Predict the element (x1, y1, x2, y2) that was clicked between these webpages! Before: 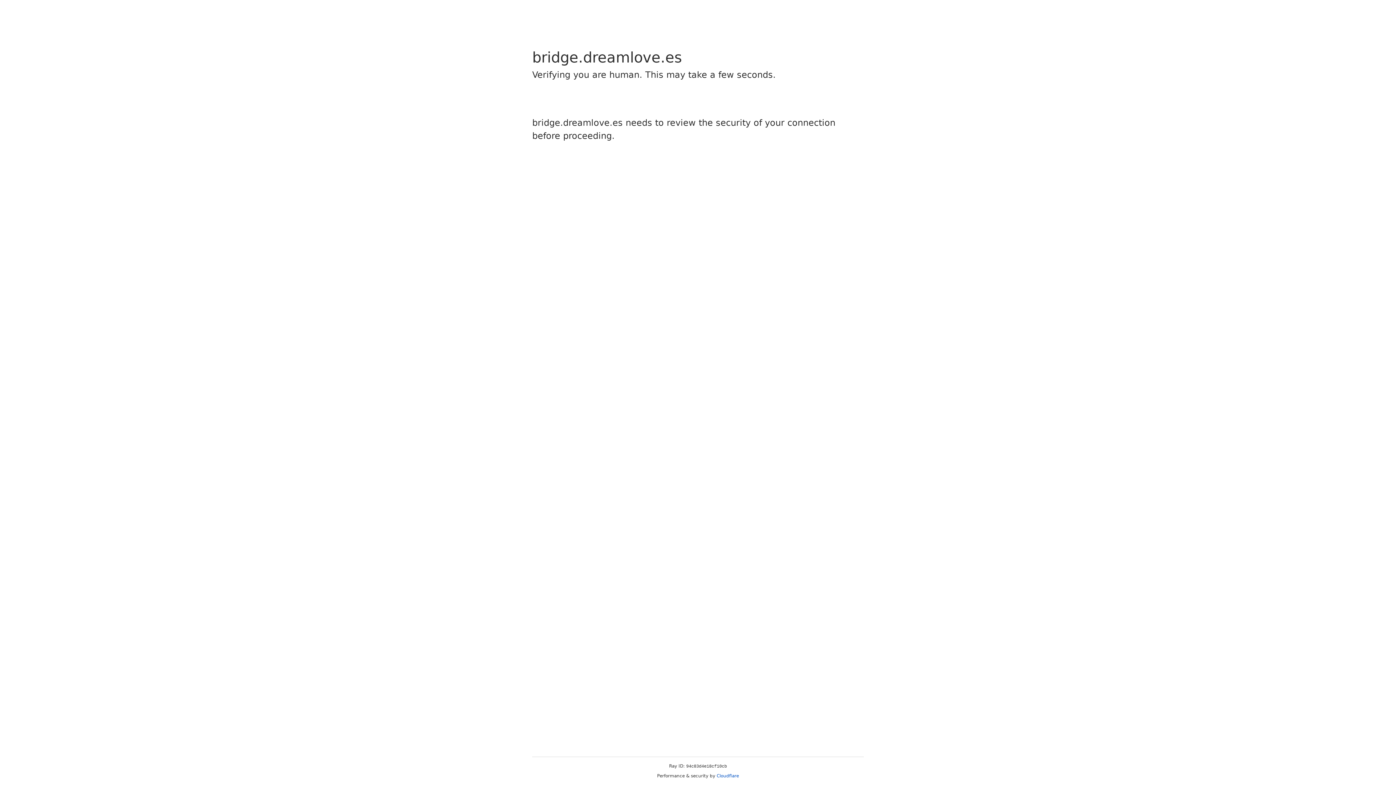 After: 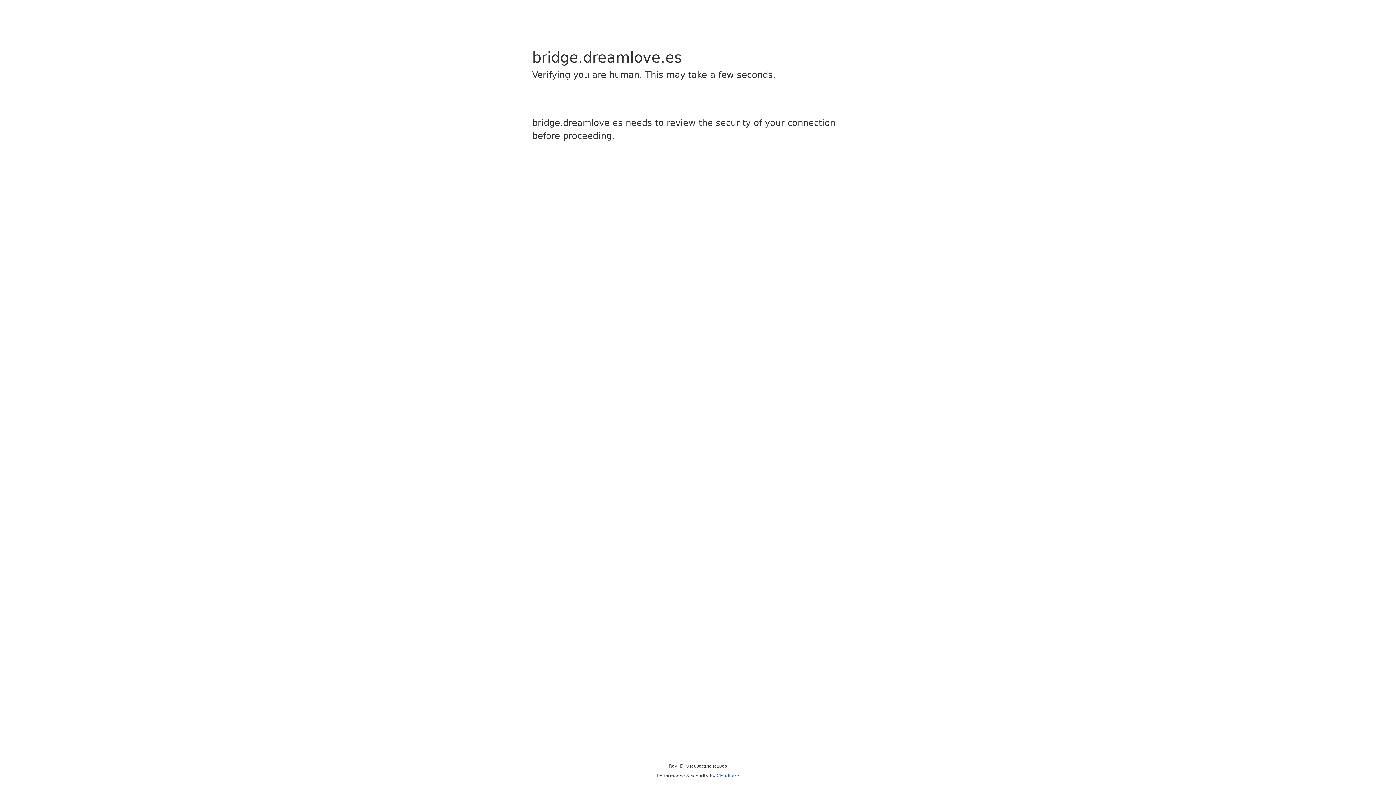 Action: label: Cloudflare bbox: (716, 773, 739, 778)